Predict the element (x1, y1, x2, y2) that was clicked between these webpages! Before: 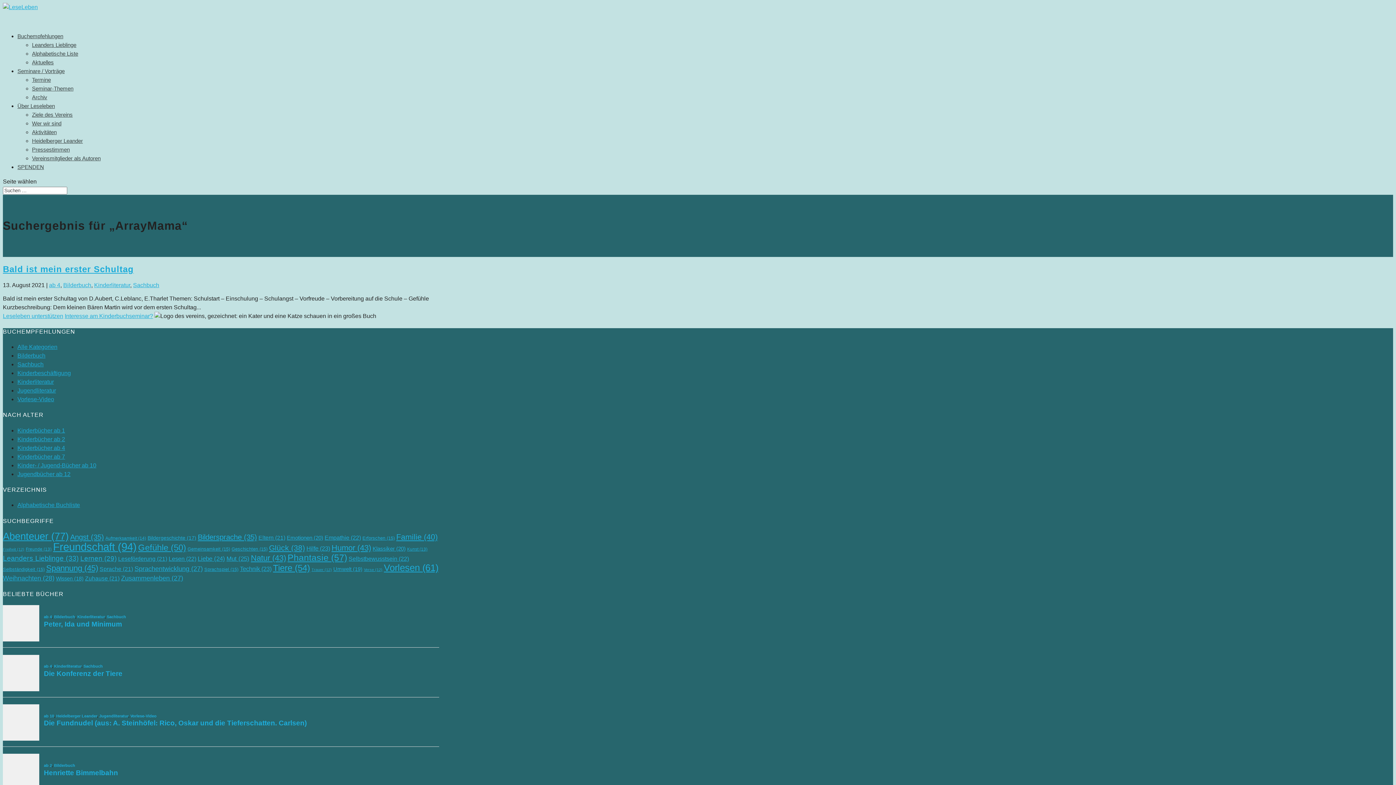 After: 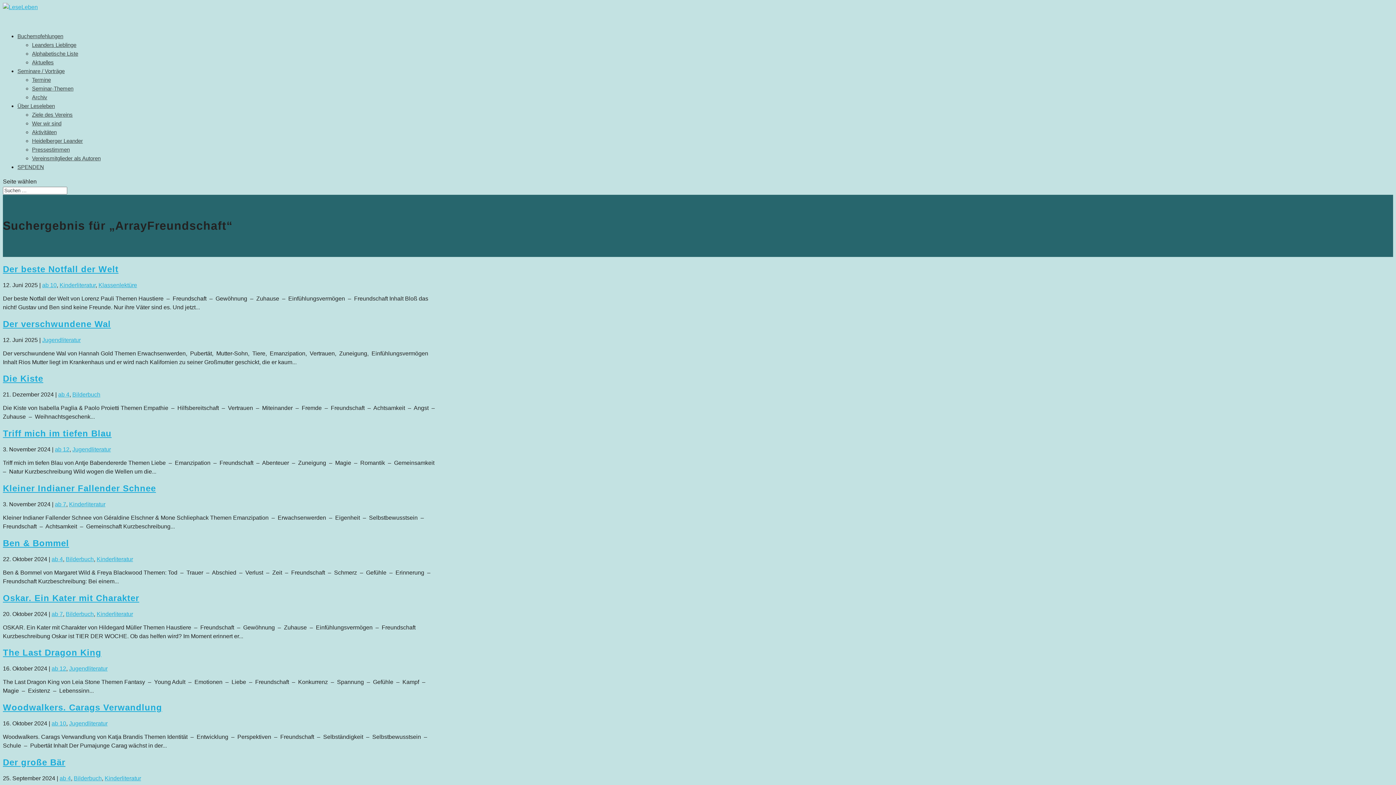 Action: label: Freundschaft (94 Einträge) bbox: (53, 541, 136, 553)